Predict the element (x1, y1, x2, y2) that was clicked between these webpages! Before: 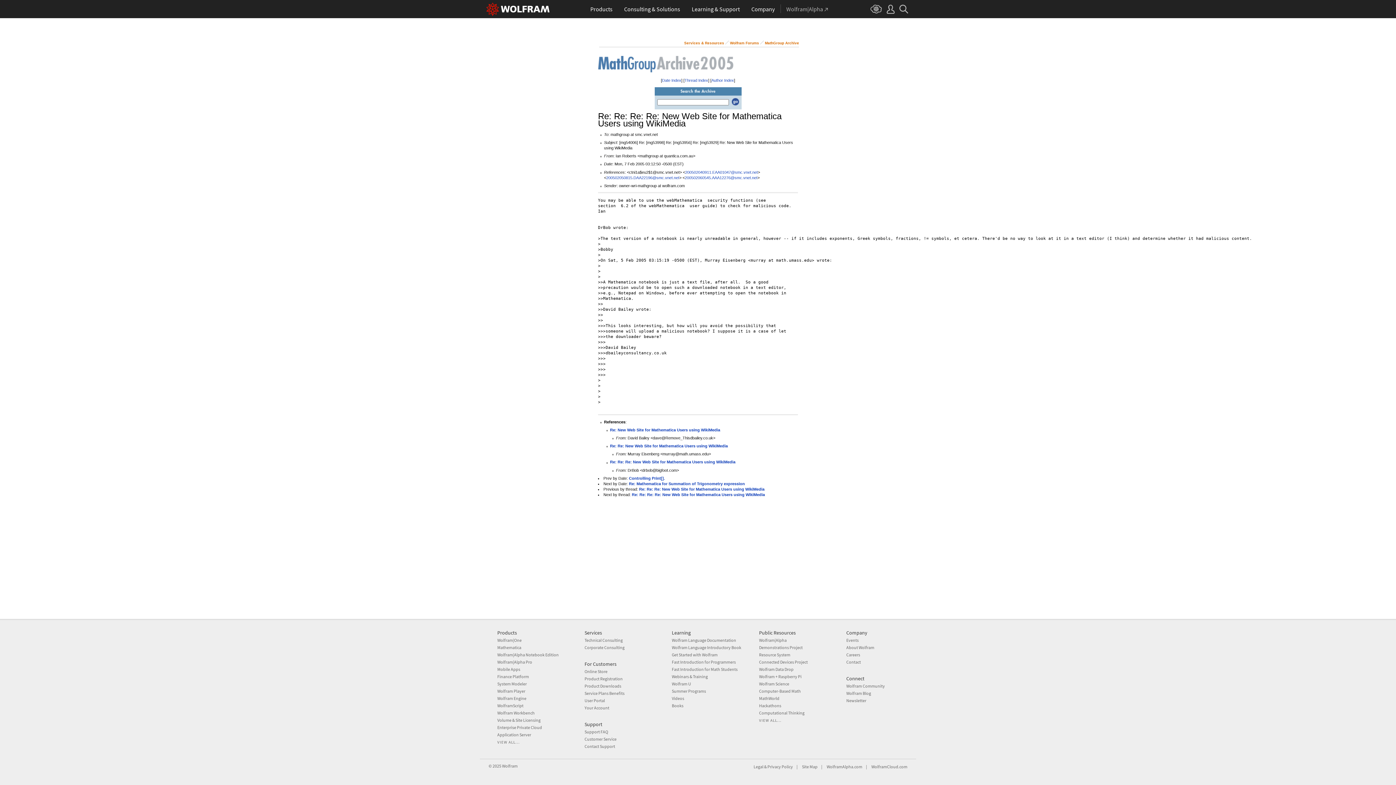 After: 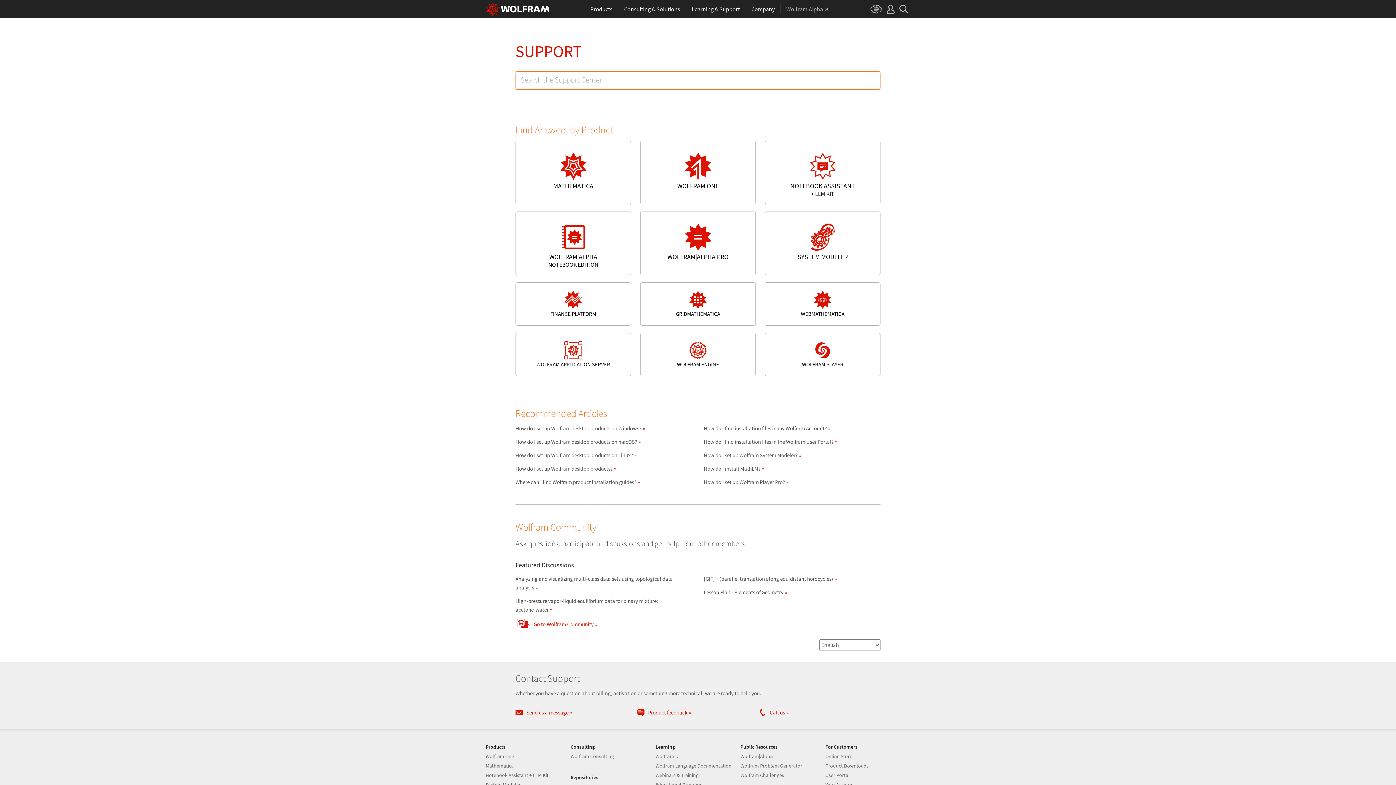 Action: label: Services & Resources bbox: (684, 41, 724, 45)